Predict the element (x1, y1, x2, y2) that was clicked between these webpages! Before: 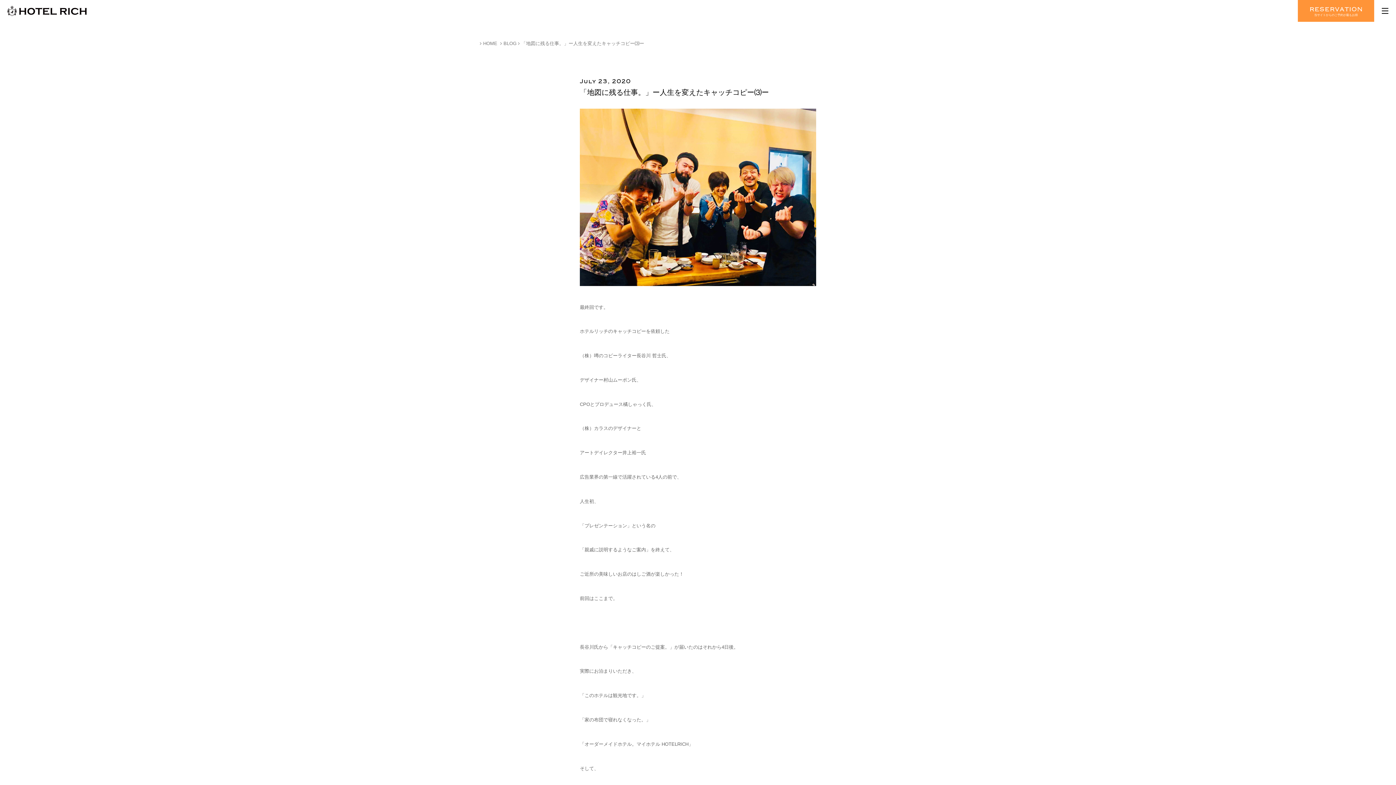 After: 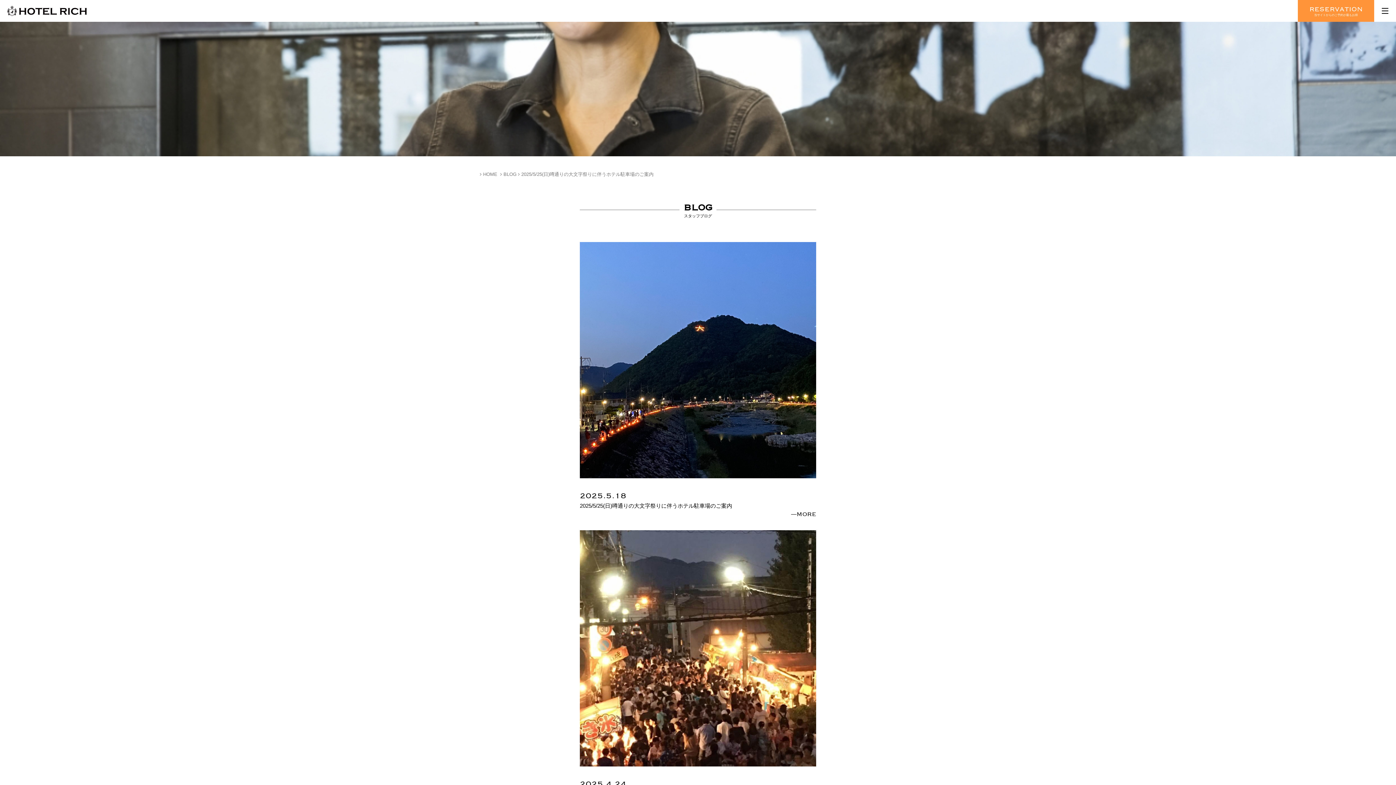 Action: label:   BLOG bbox: (498, 40, 516, 46)